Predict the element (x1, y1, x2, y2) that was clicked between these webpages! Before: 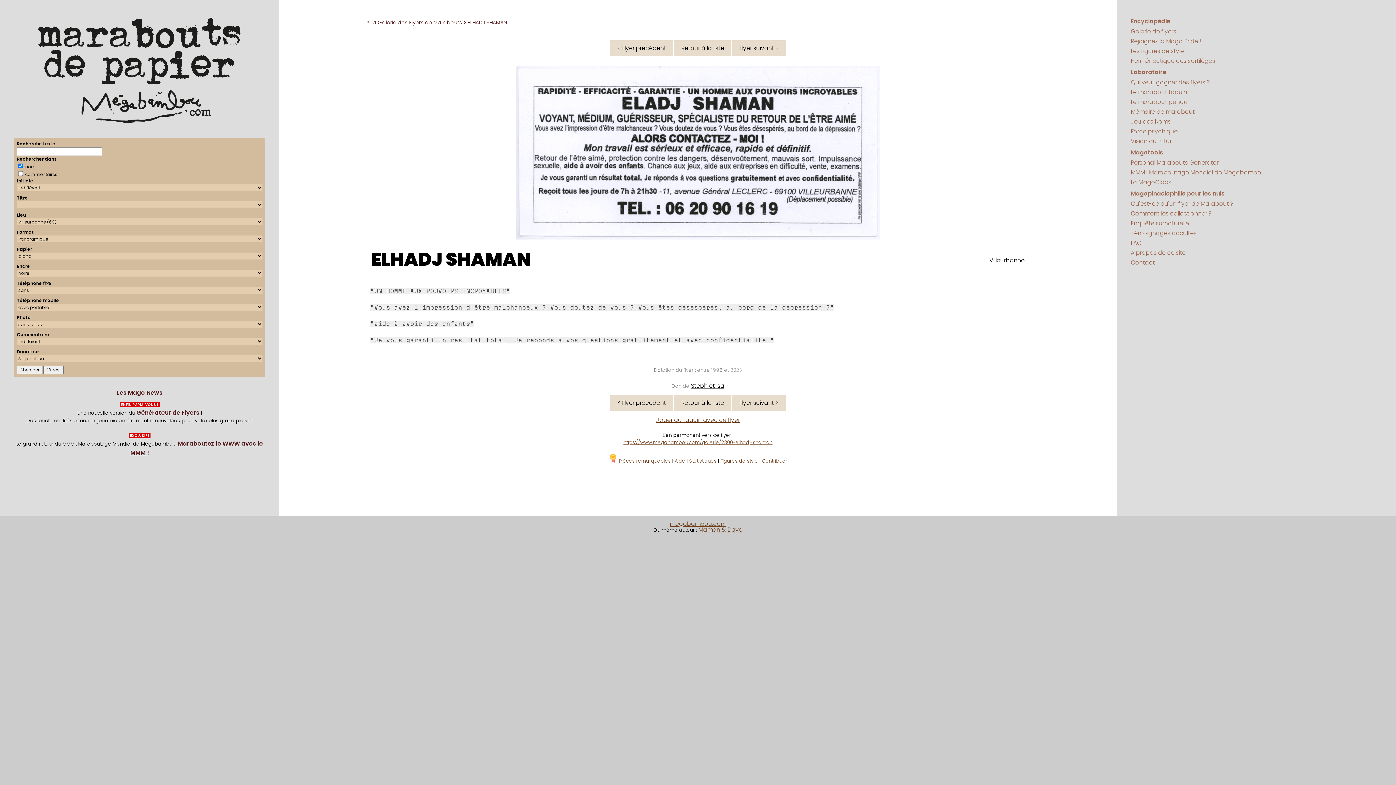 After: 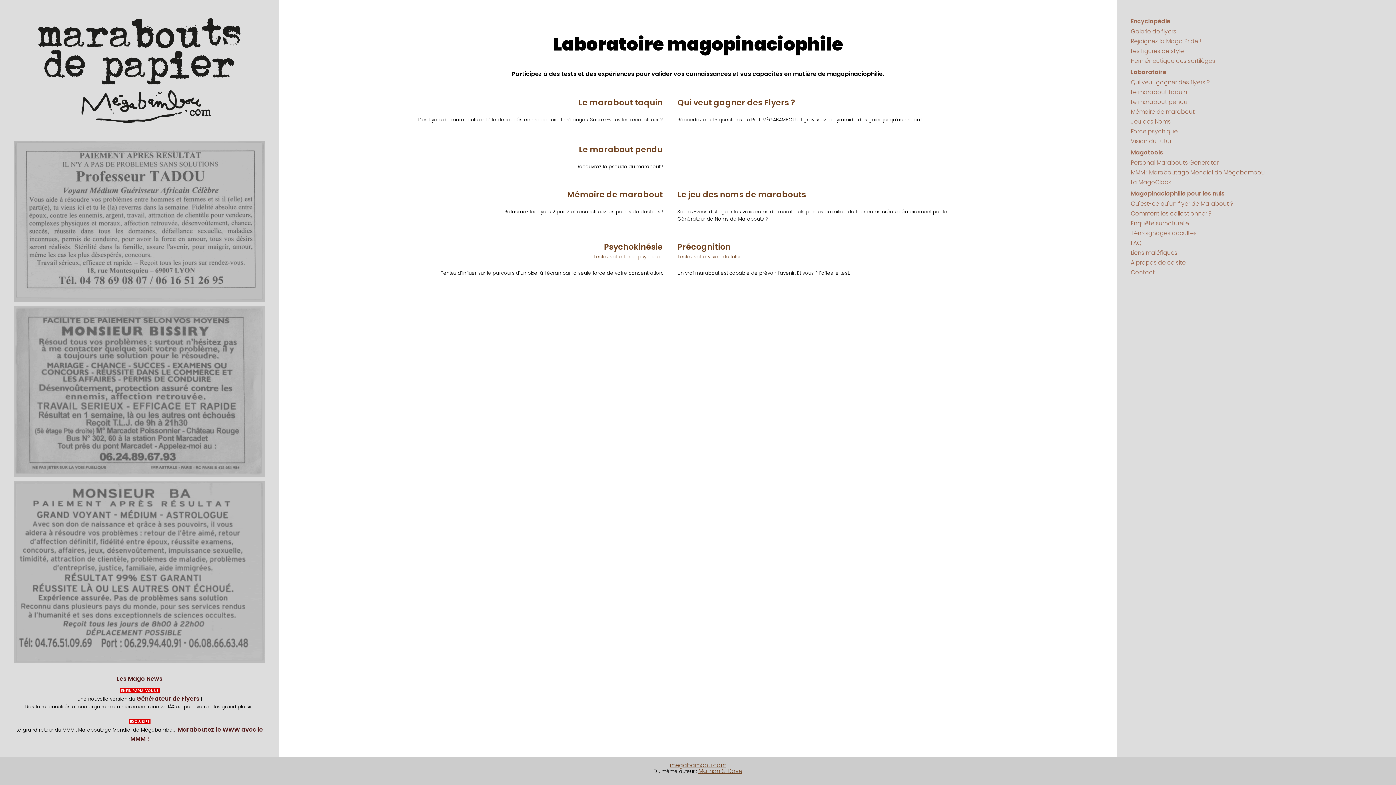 Action: label: Laboratoire bbox: (1131, 68, 1166, 76)